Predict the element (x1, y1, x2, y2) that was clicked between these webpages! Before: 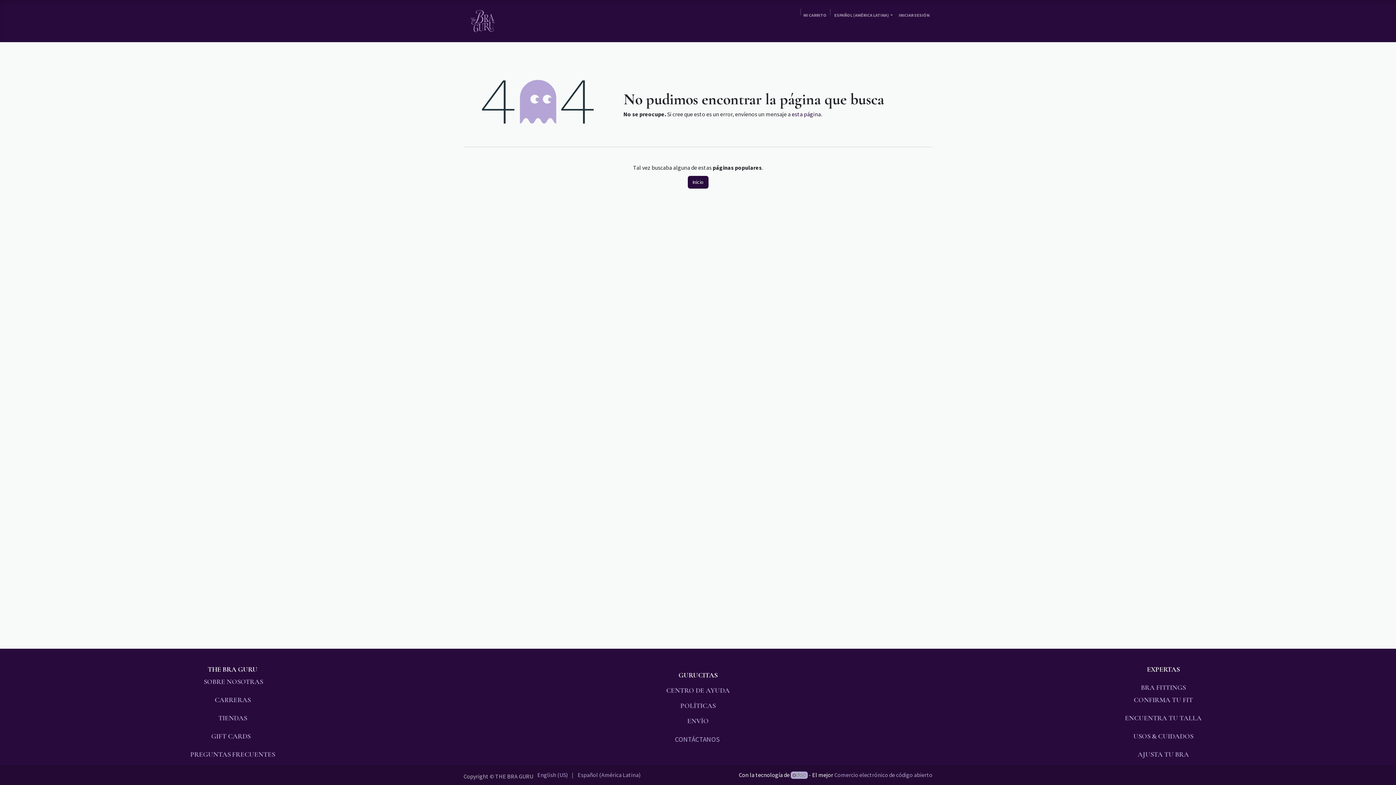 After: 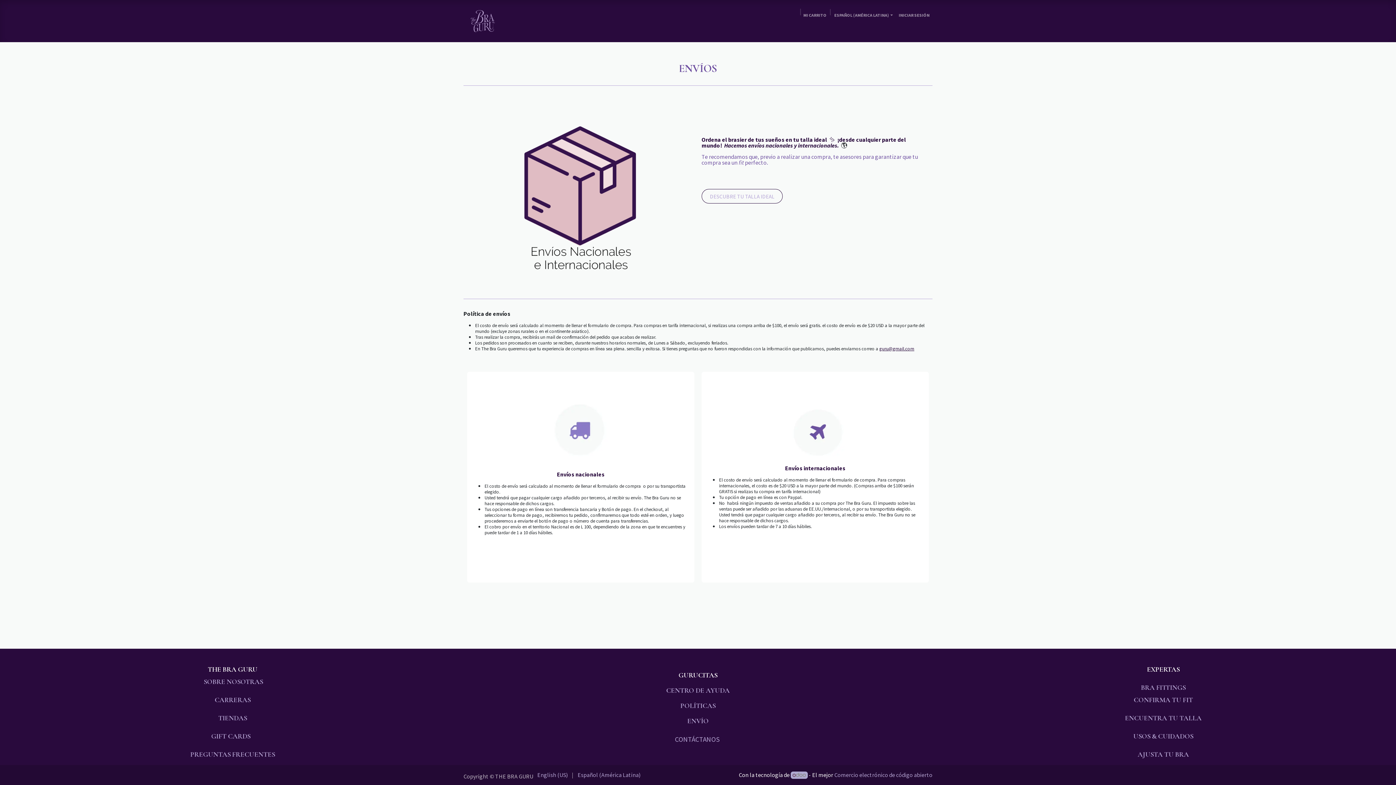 Action: label: ENVÍO bbox: (687, 709, 708, 728)